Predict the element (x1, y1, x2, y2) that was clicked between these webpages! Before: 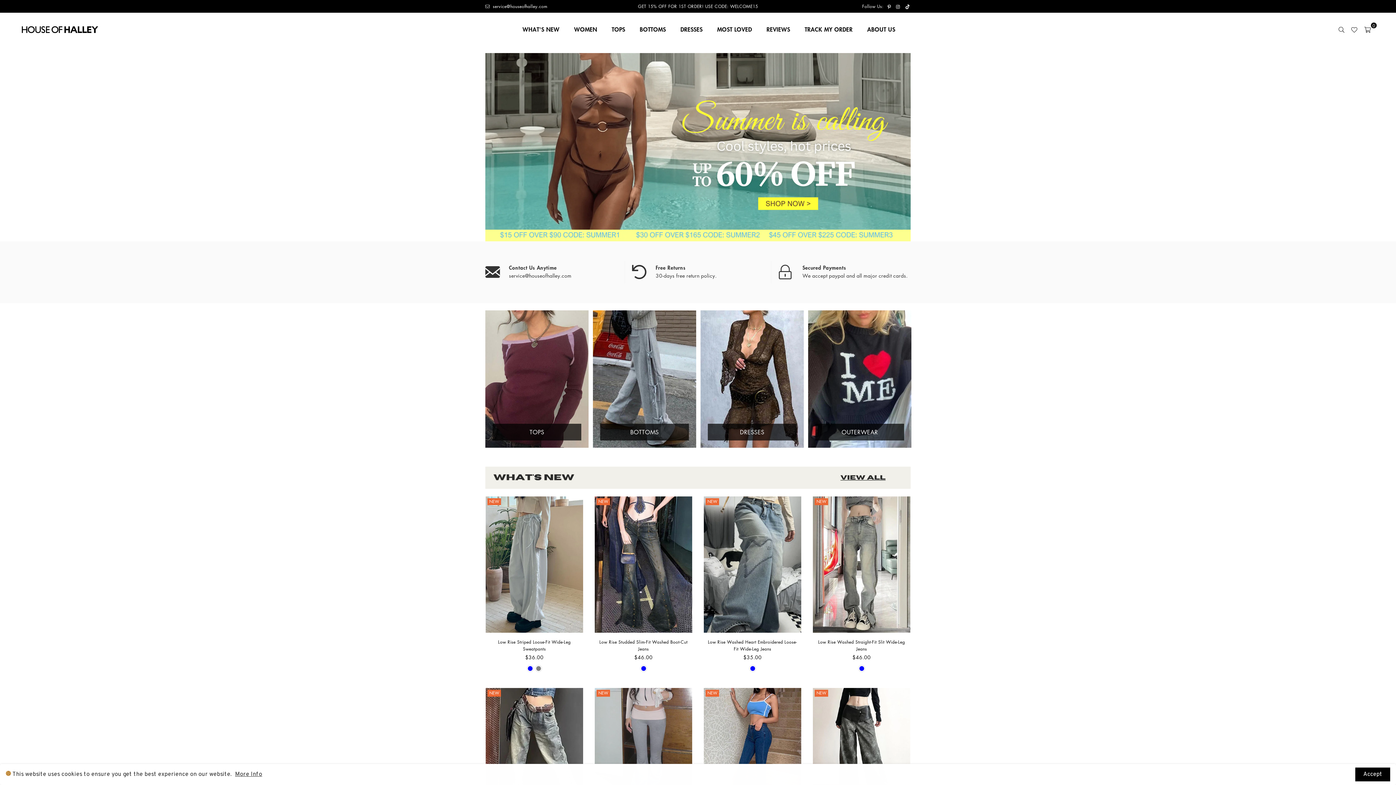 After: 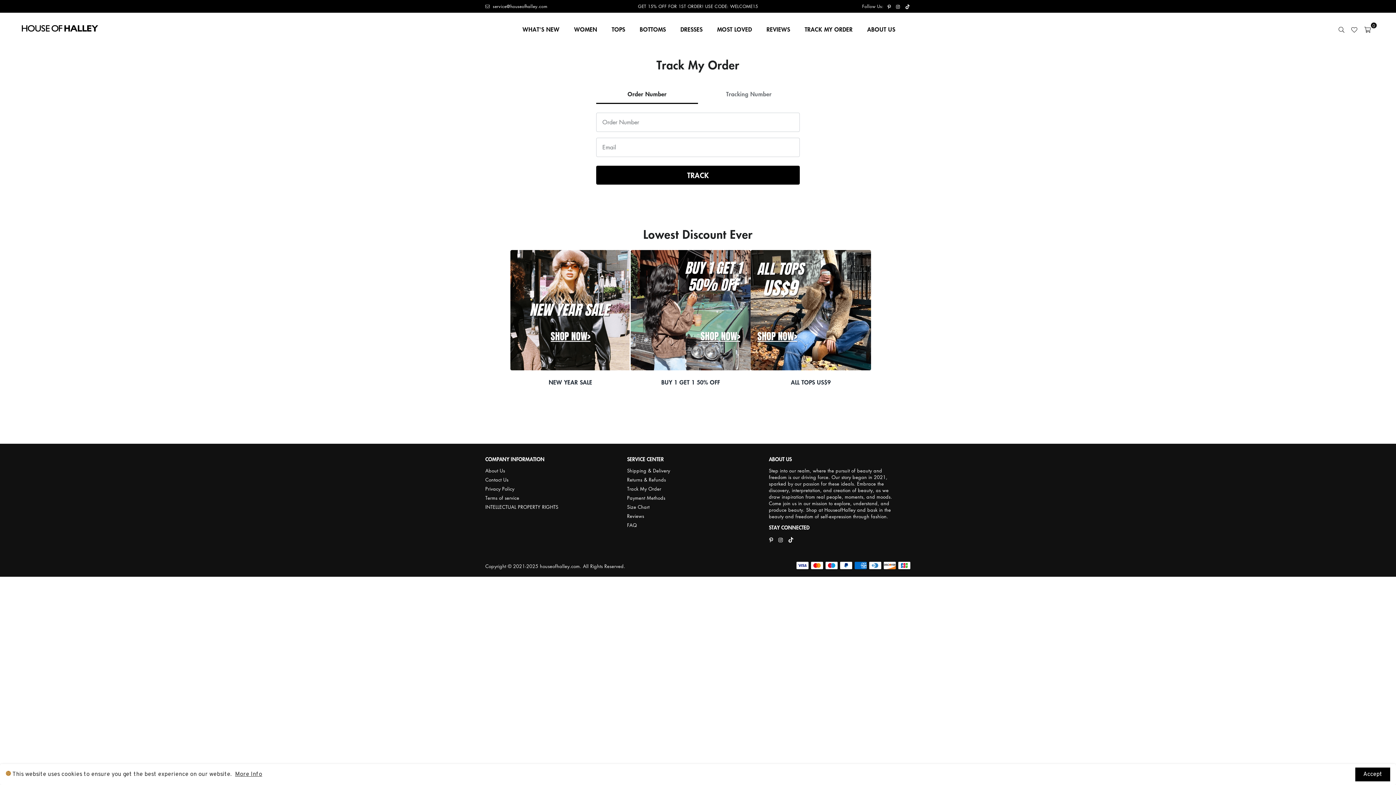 Action: bbox: (799, 21, 858, 36) label: TRACK MY ORDER